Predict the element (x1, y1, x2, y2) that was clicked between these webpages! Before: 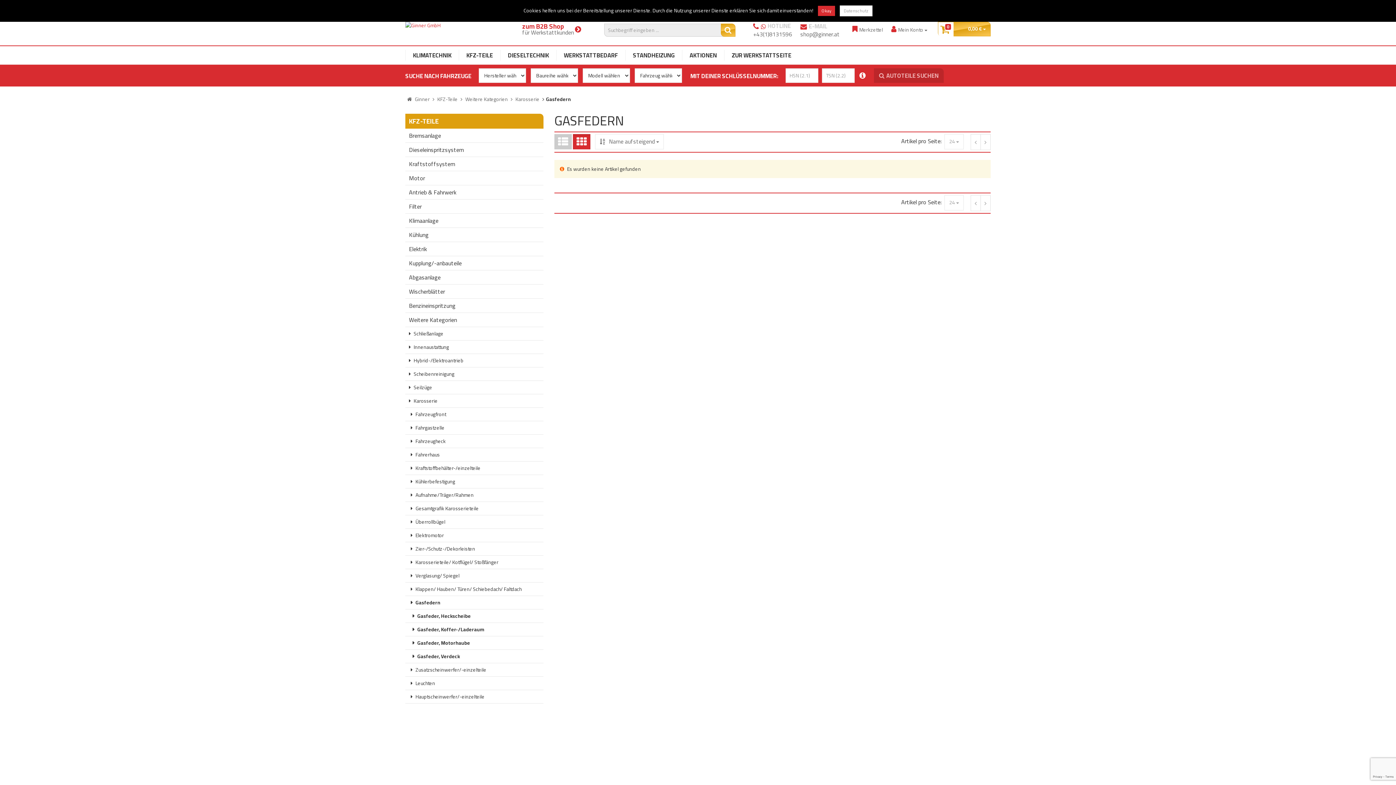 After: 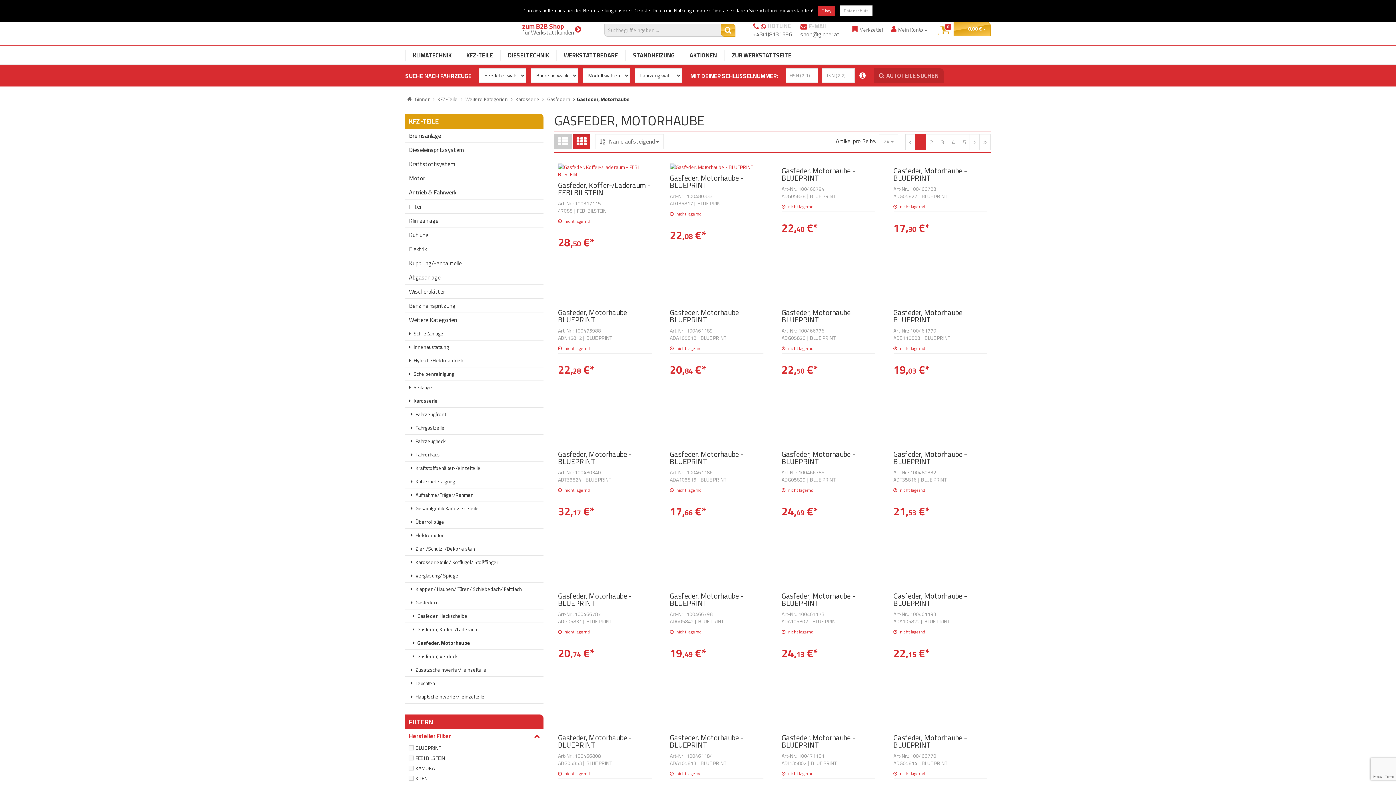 Action: bbox: (405, 636, 543, 650) label:  Gasfeder, Motorhaube